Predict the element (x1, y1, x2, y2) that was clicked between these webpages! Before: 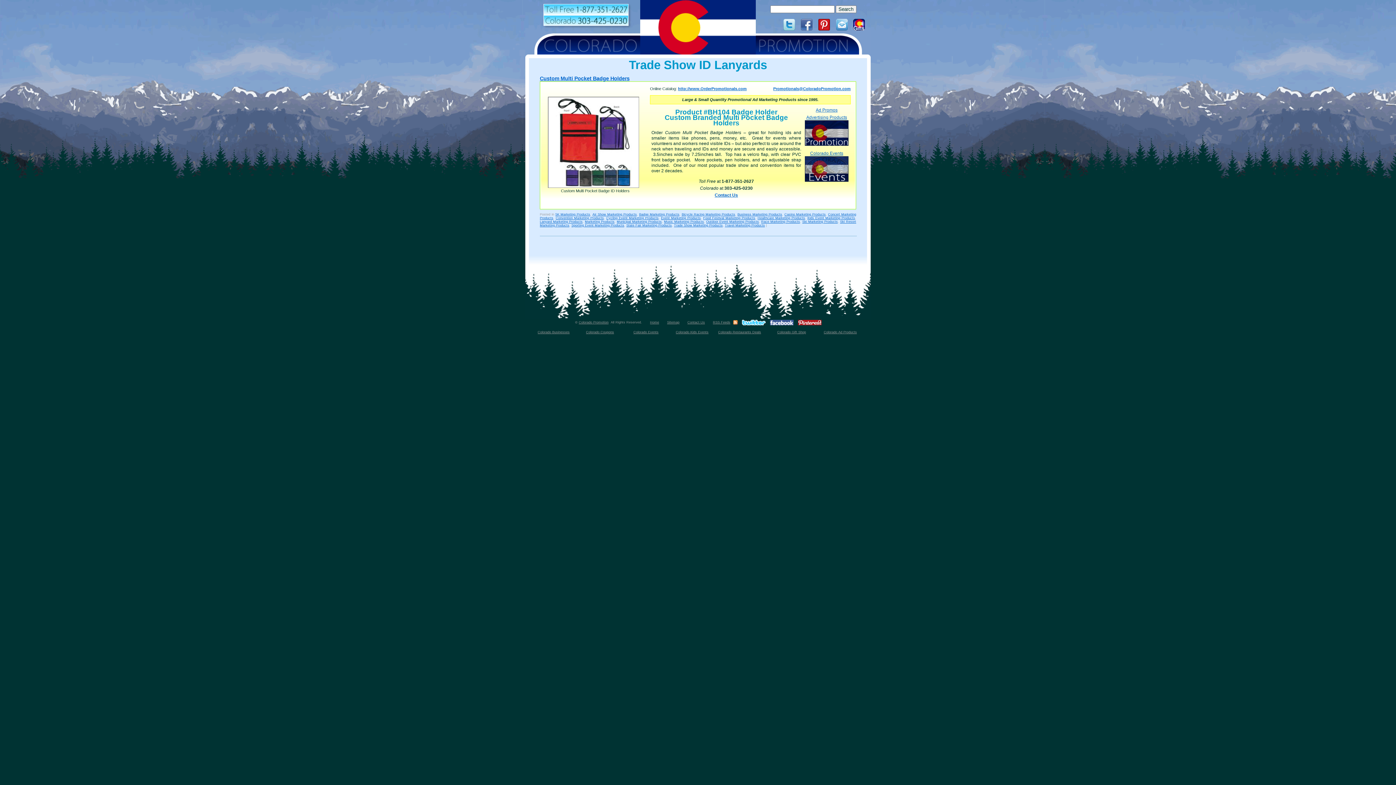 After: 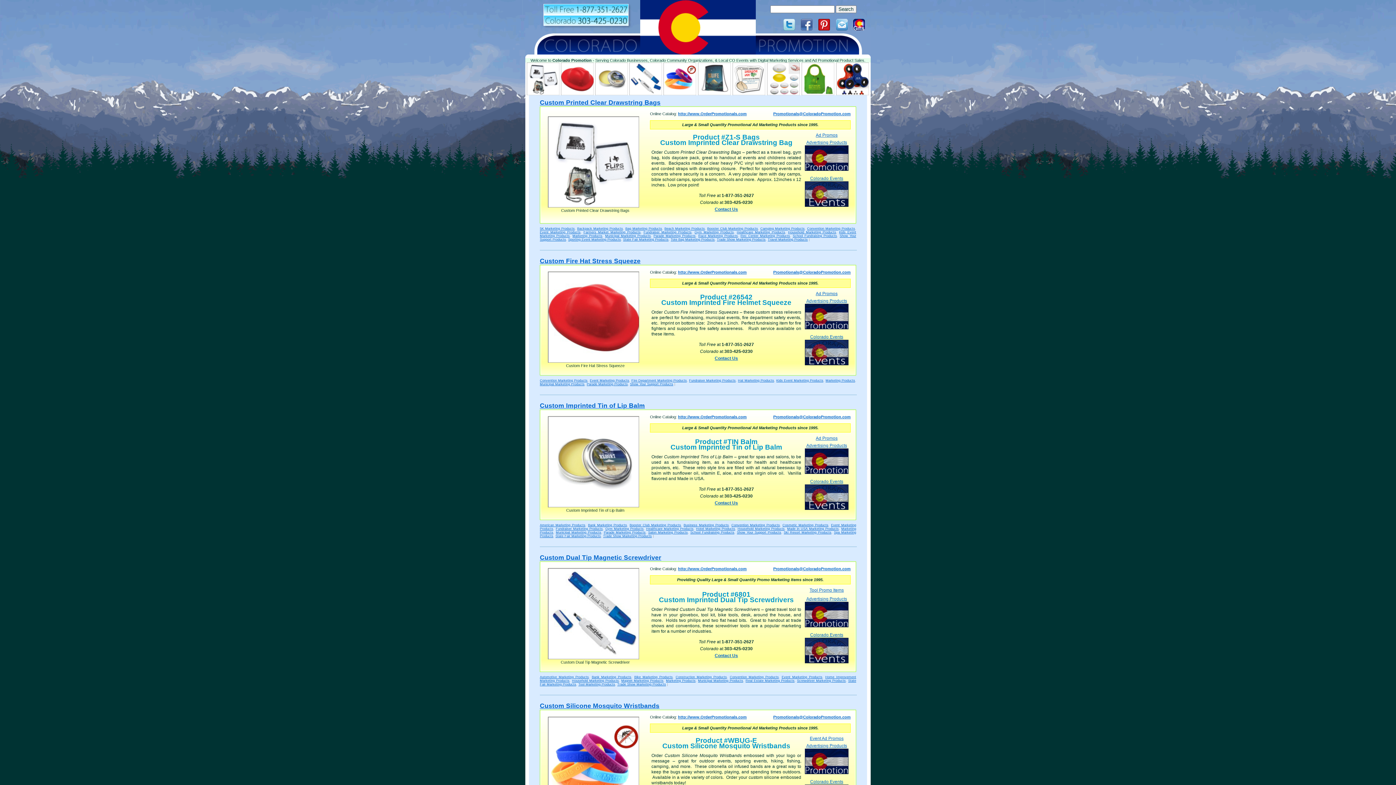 Action: label: Home bbox: (650, 320, 659, 324)